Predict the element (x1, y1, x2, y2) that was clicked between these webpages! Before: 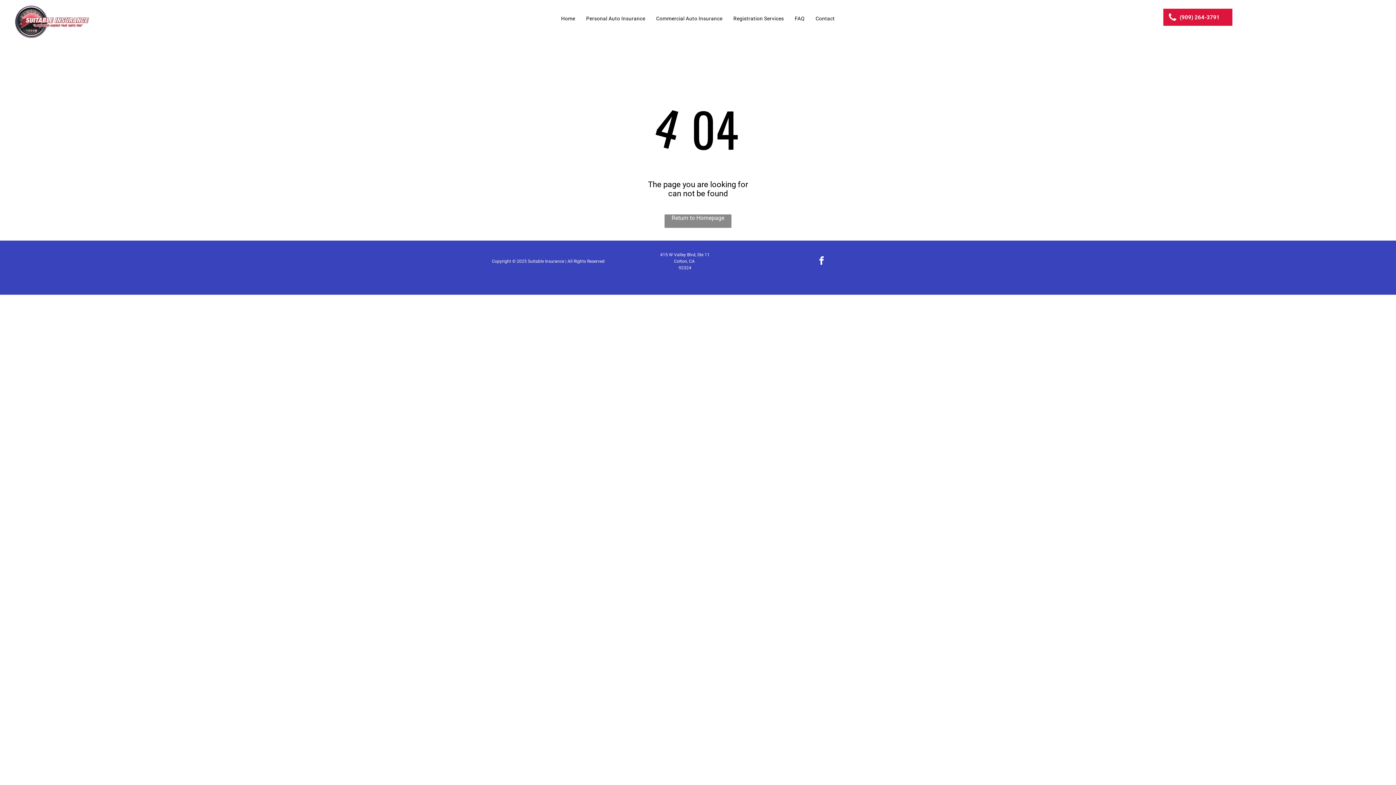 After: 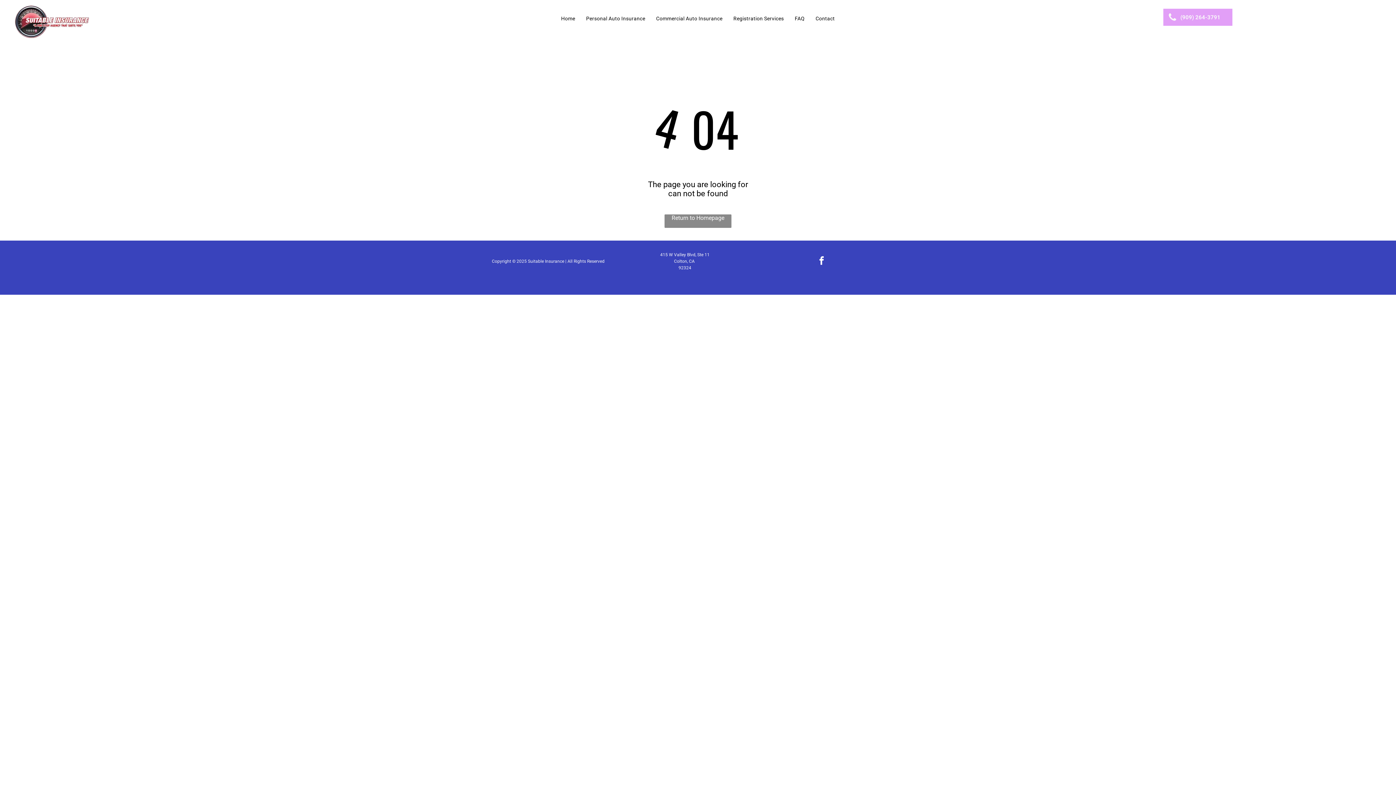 Action: bbox: (1163, 8, 1232, 25) label: (909) 264-3791 